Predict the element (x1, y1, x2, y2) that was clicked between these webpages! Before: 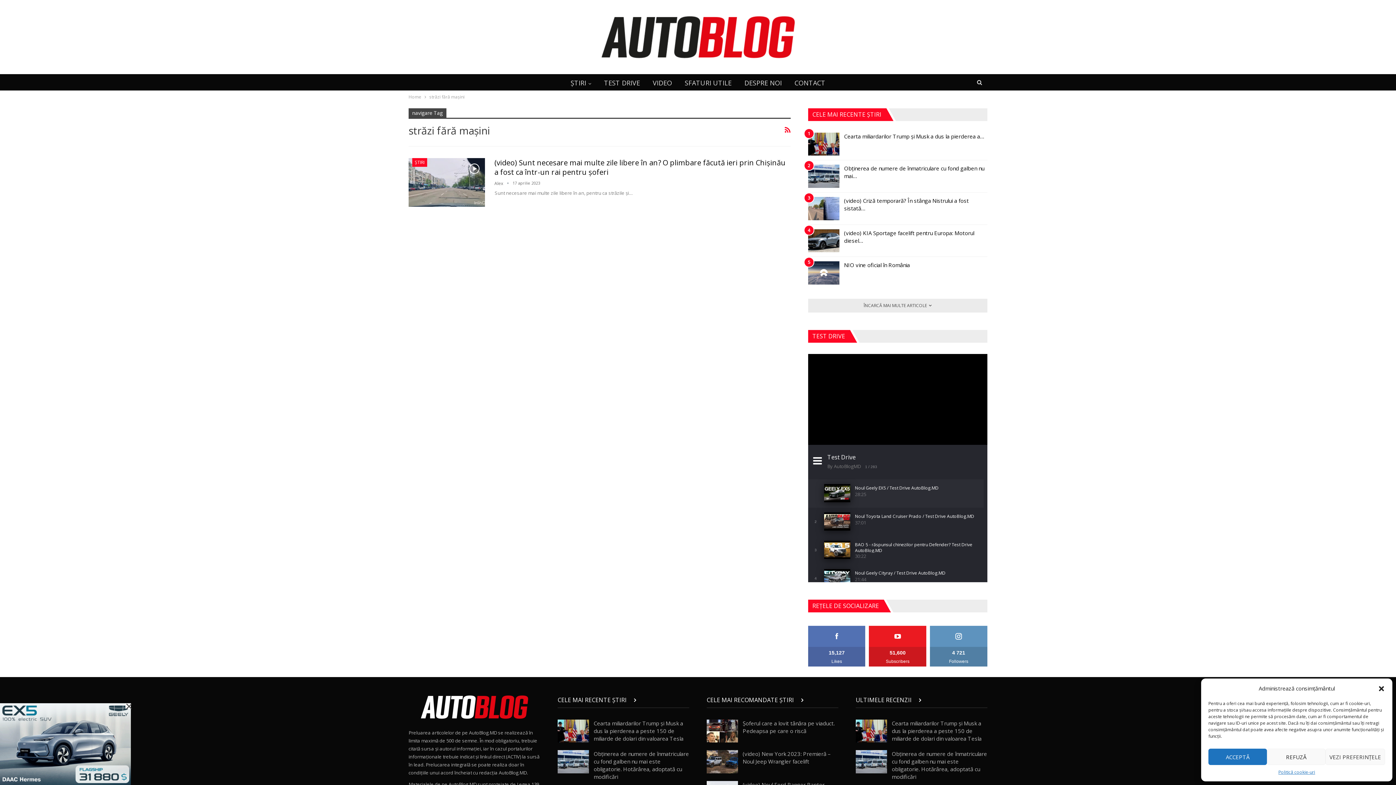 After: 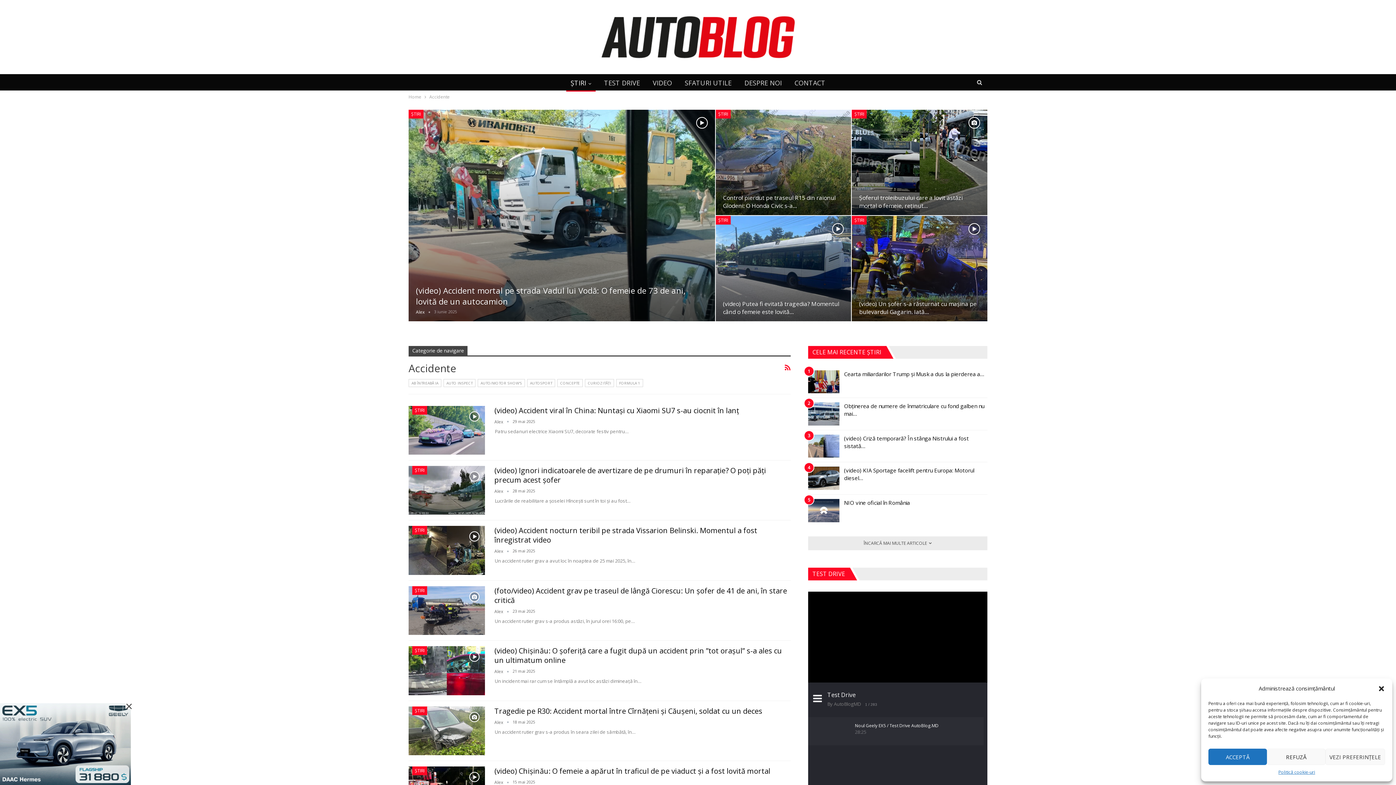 Action: label: ULTIMELE RECENZII  bbox: (856, 696, 926, 704)